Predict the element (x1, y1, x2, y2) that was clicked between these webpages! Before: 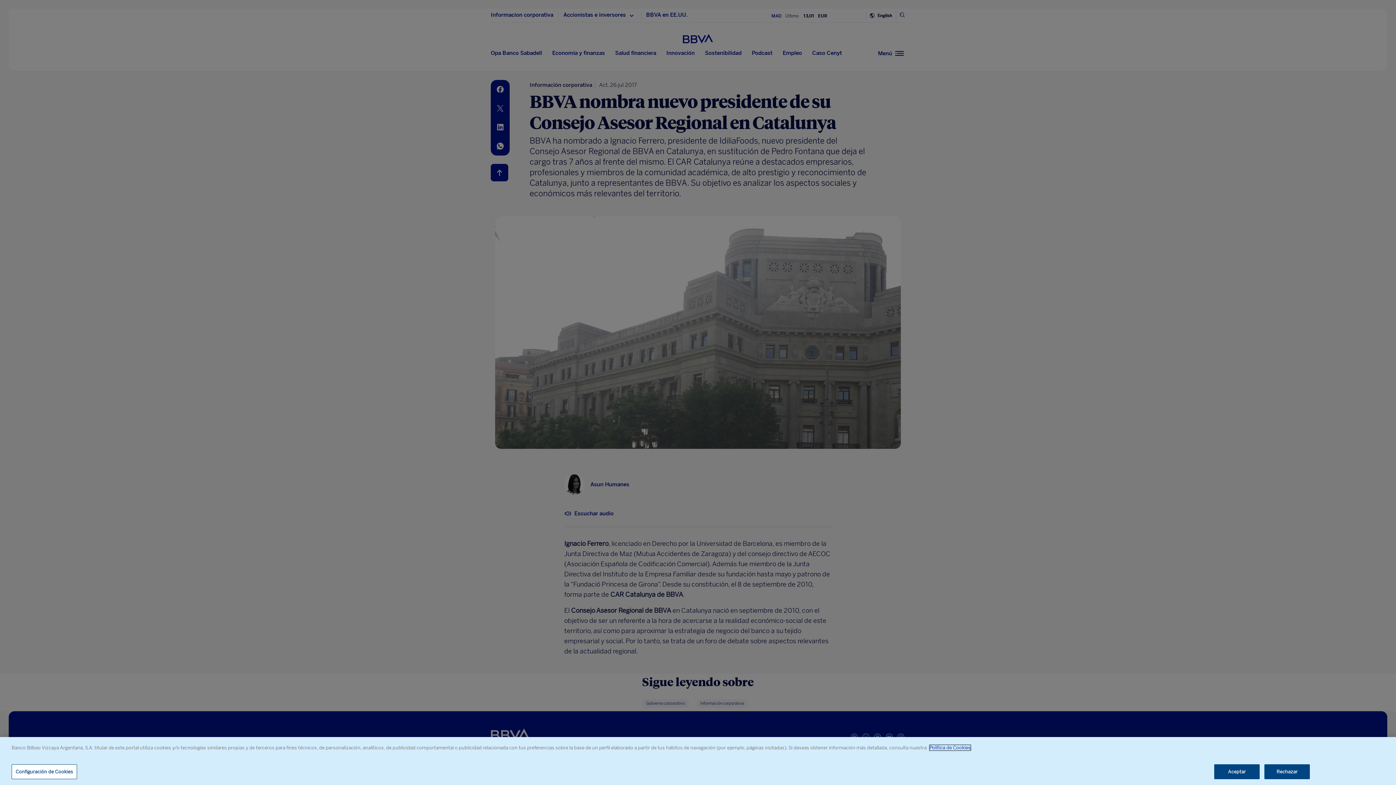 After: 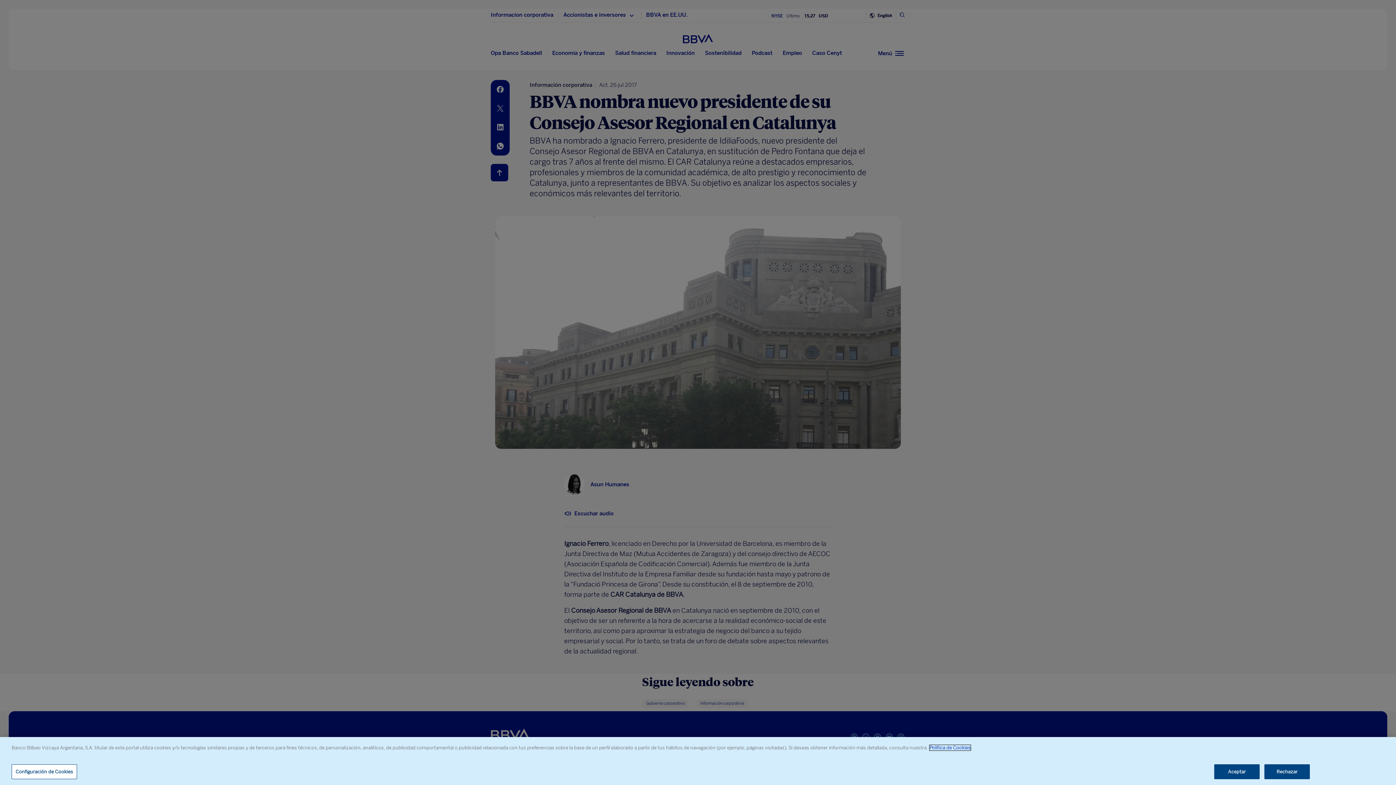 Action: bbox: (929, 745, 970, 750) label: Política de Cookies